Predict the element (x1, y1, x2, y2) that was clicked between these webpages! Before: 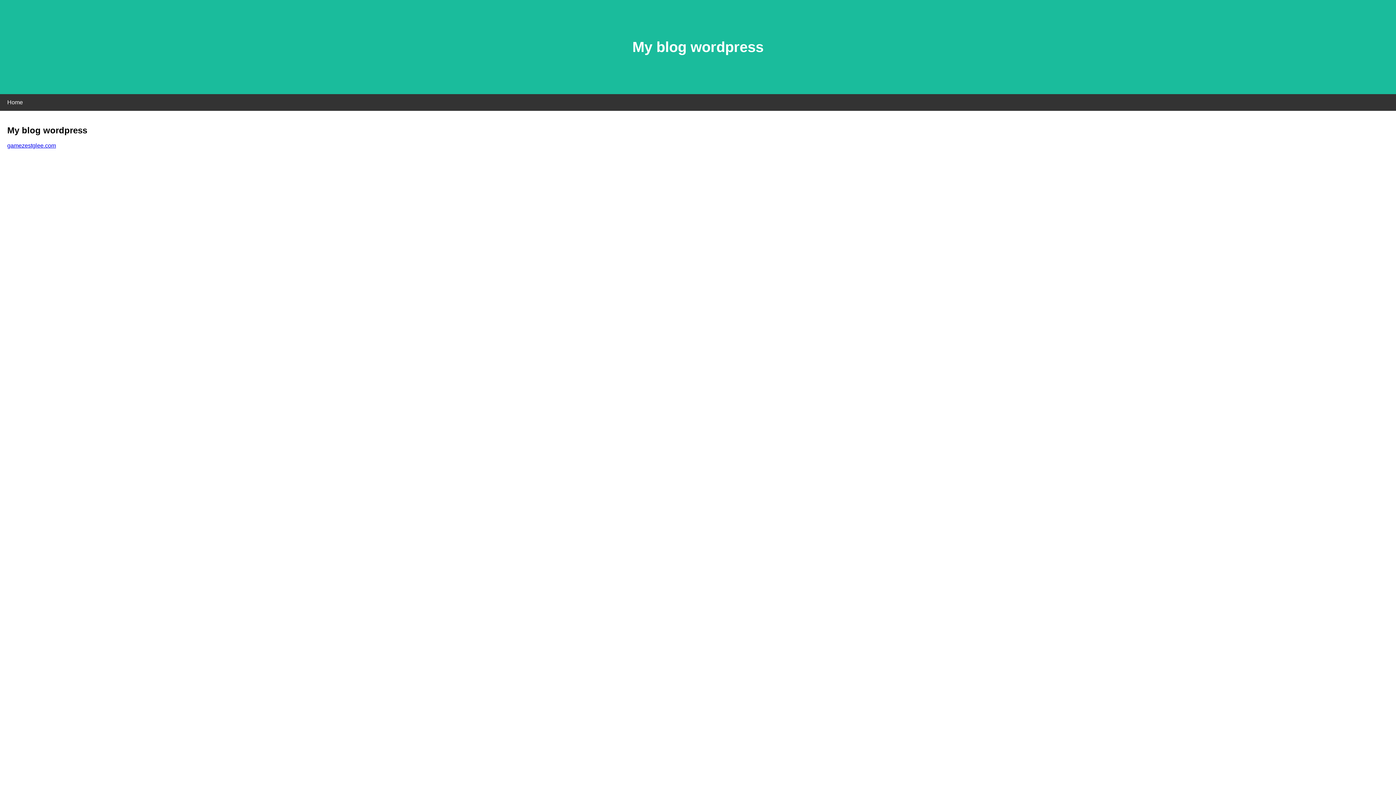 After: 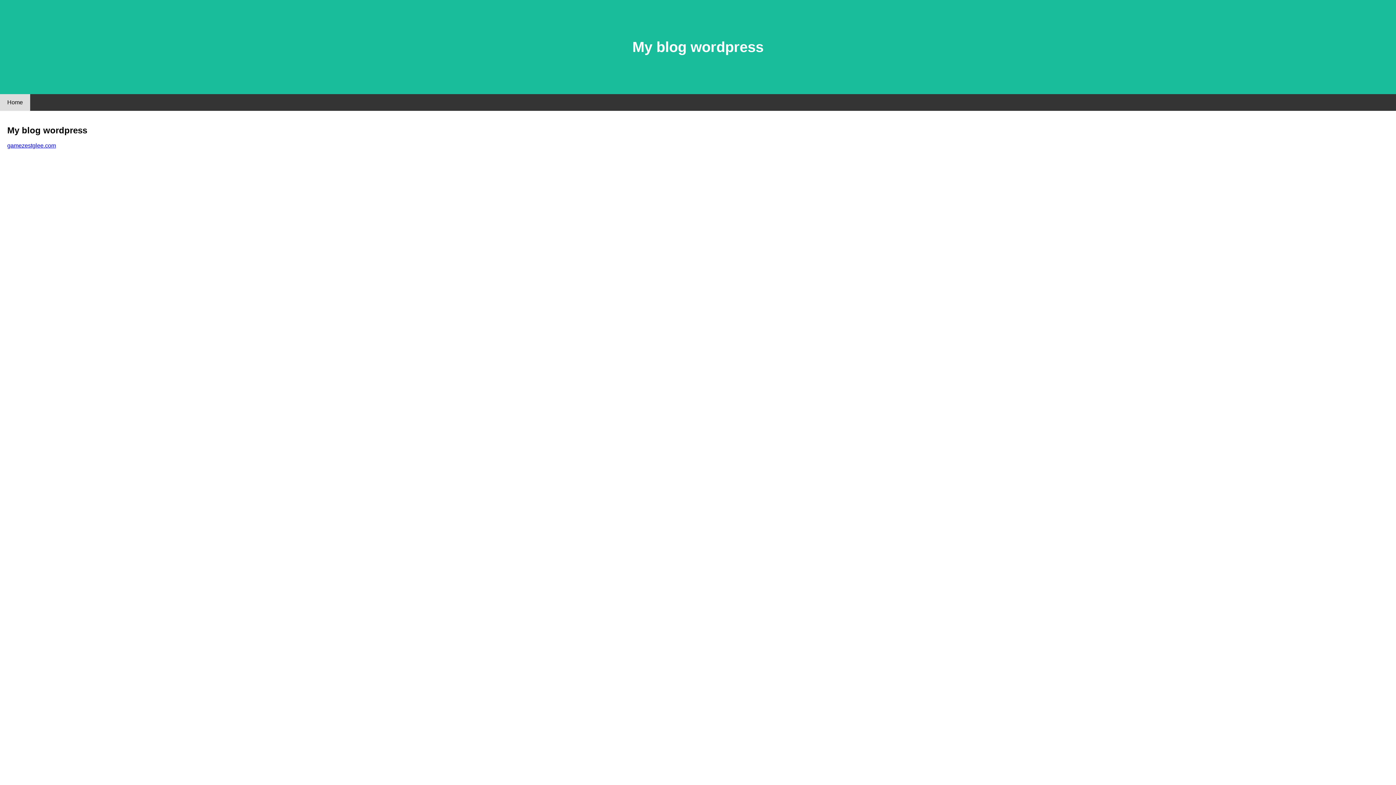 Action: label: Home bbox: (0, 94, 30, 110)